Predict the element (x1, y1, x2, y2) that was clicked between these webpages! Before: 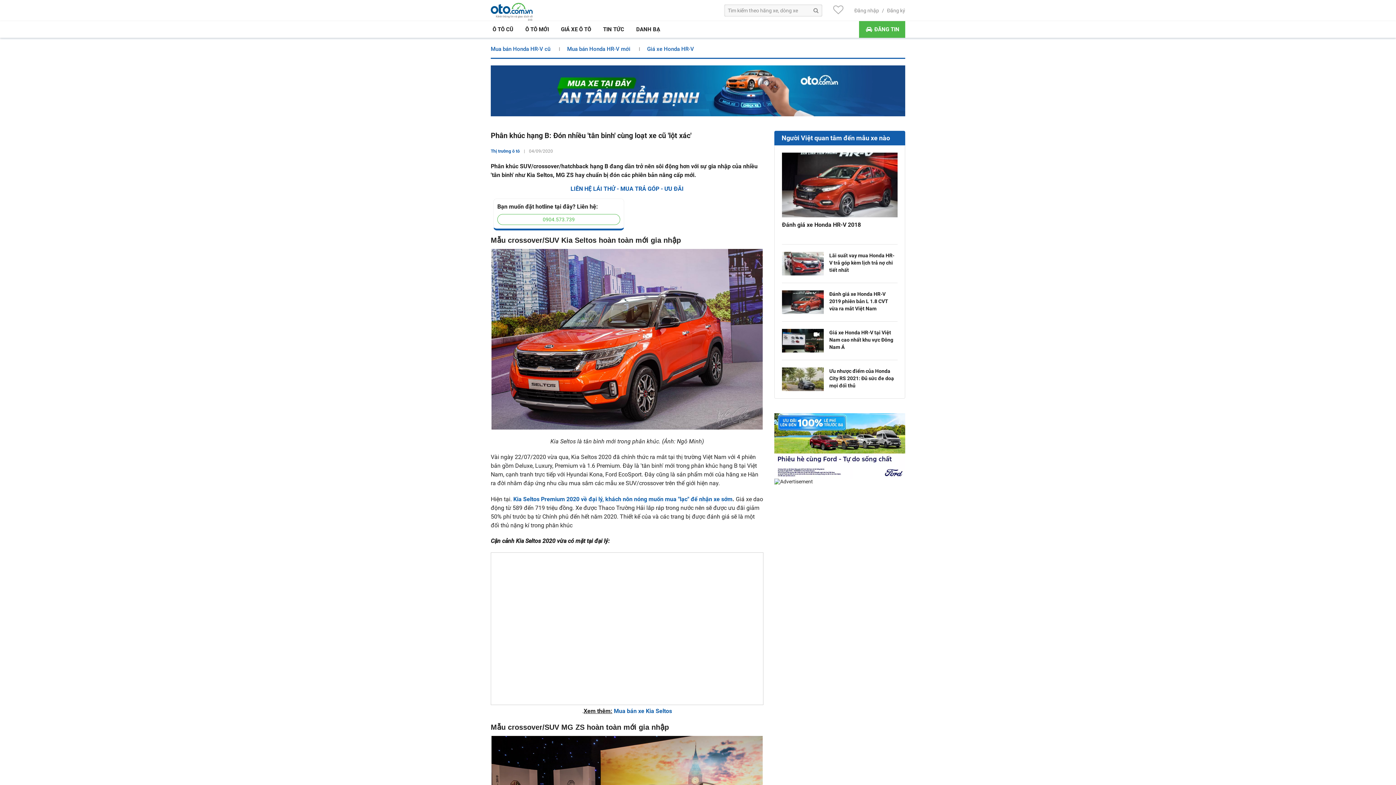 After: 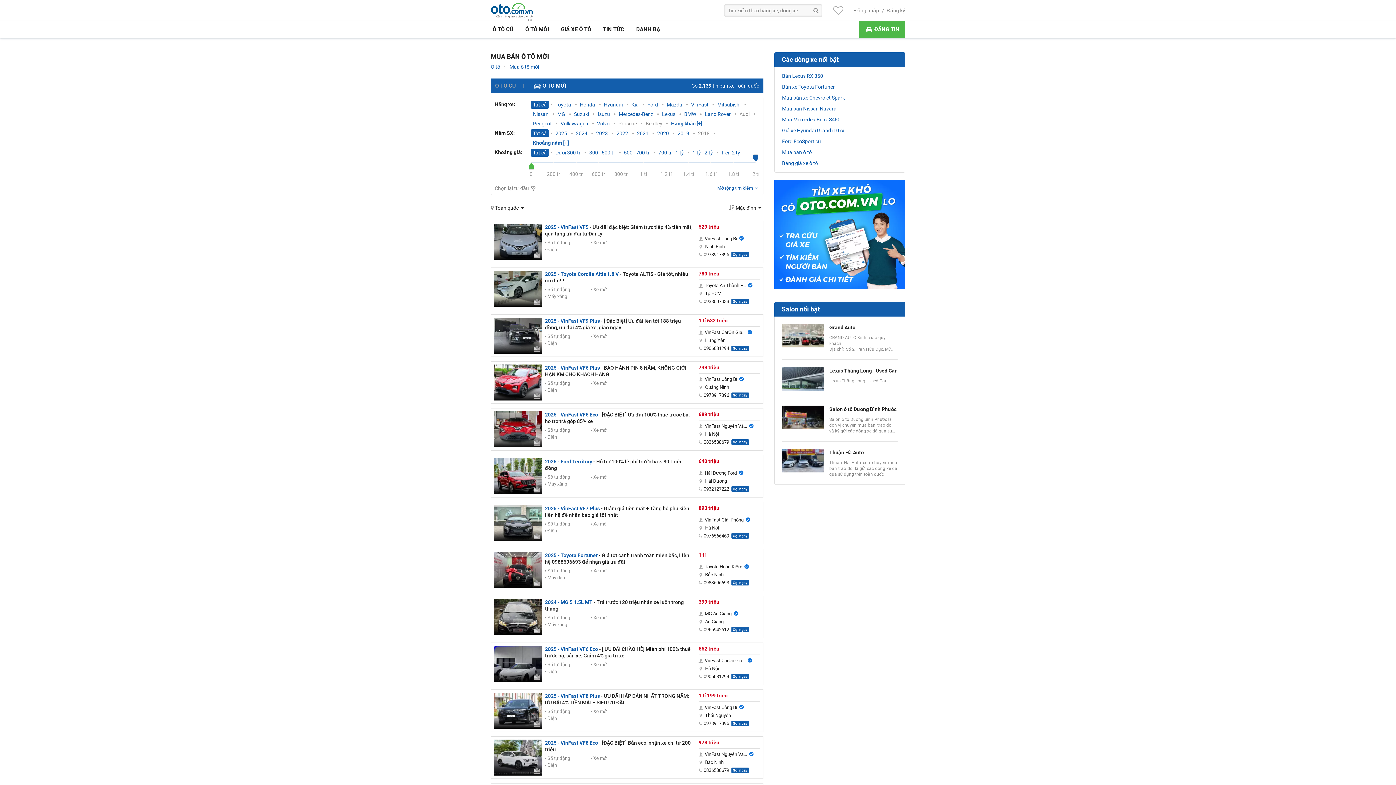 Action: label: Ô TÔ MỚI bbox: (525, 21, 549, 37)